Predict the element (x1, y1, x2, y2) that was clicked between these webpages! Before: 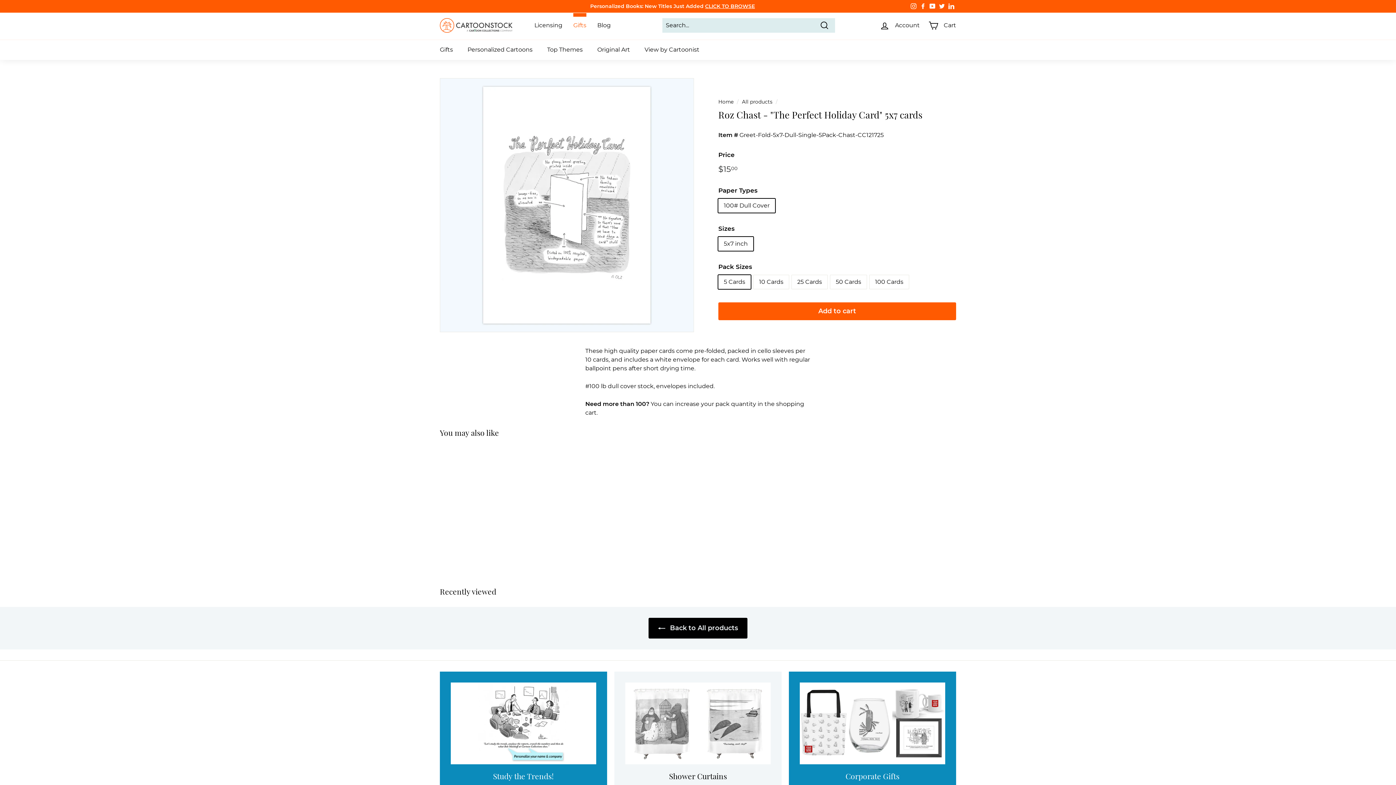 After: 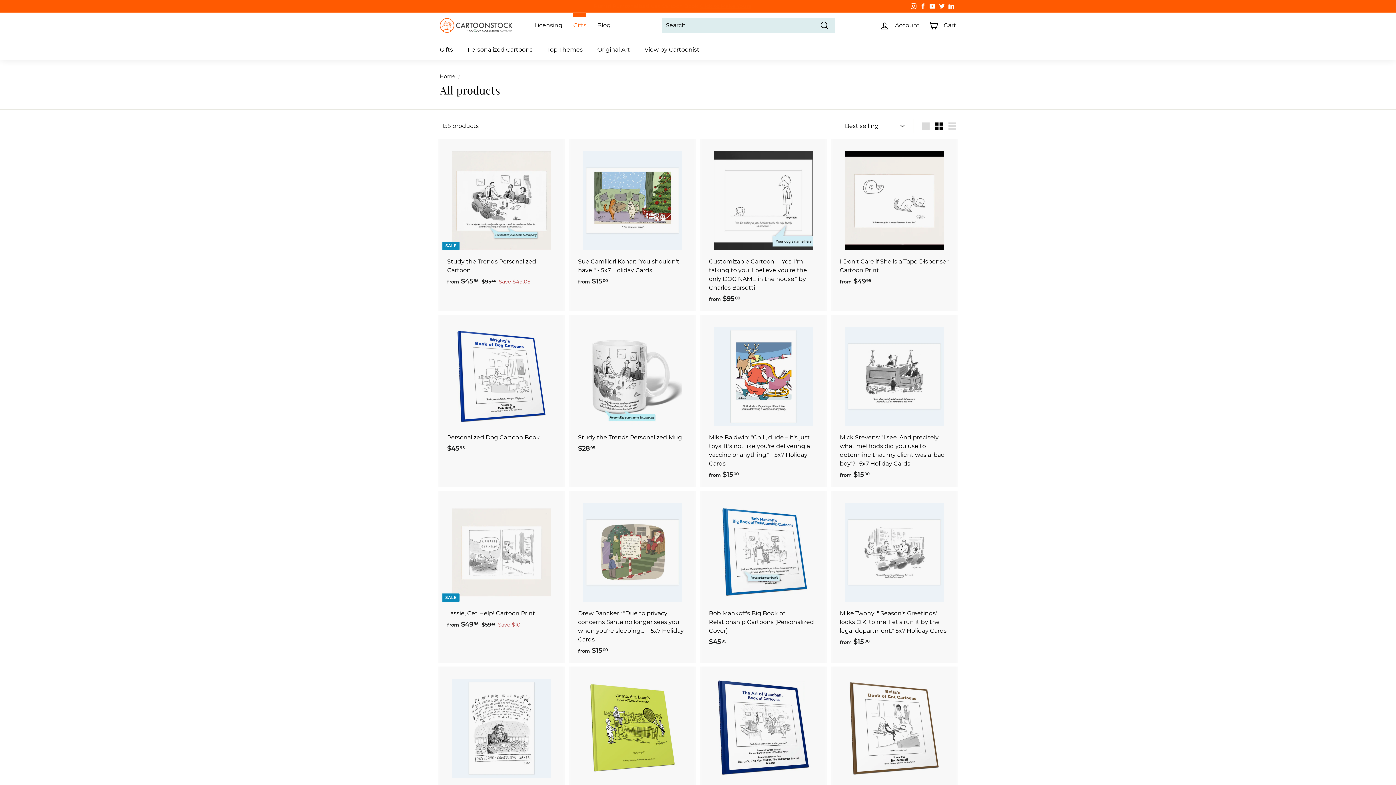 Action: label: All products bbox: (742, 98, 772, 104)